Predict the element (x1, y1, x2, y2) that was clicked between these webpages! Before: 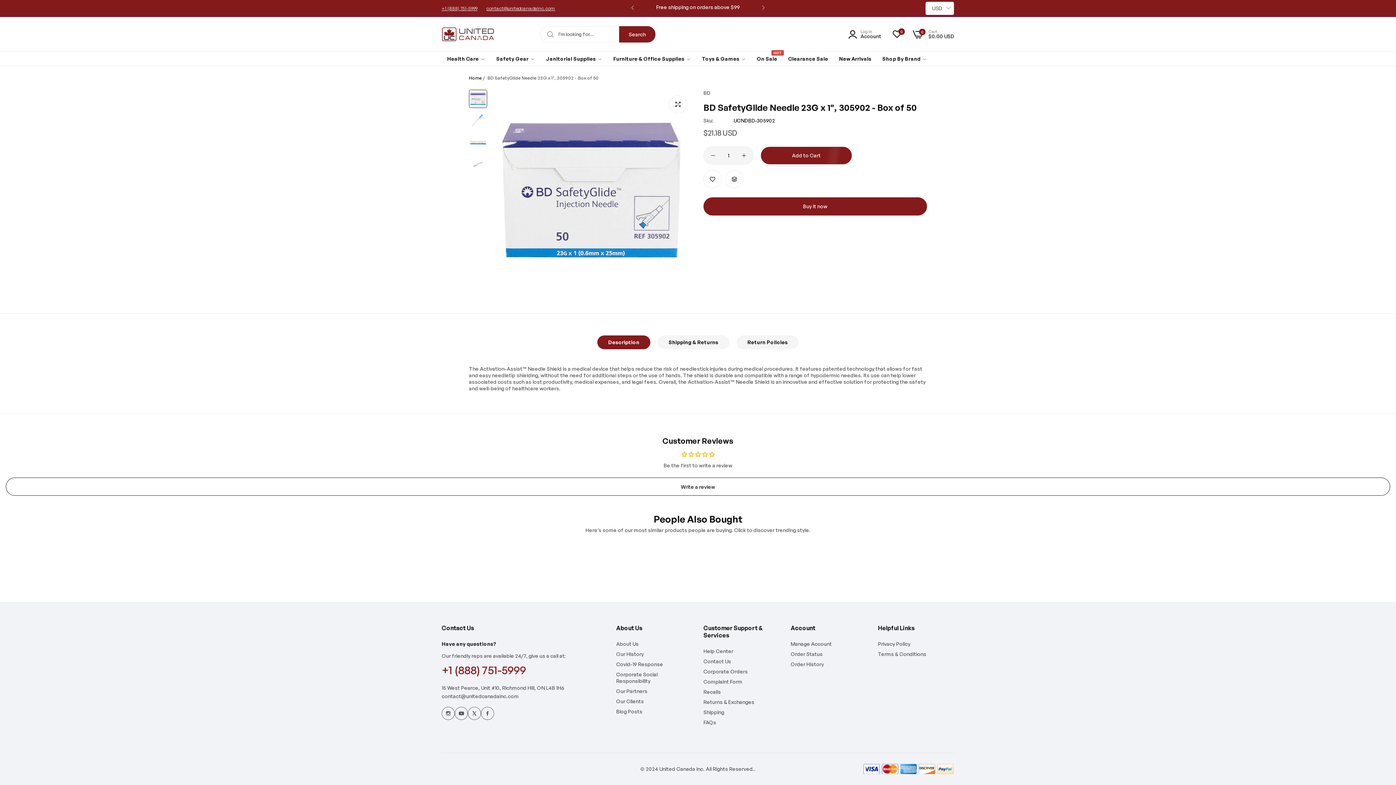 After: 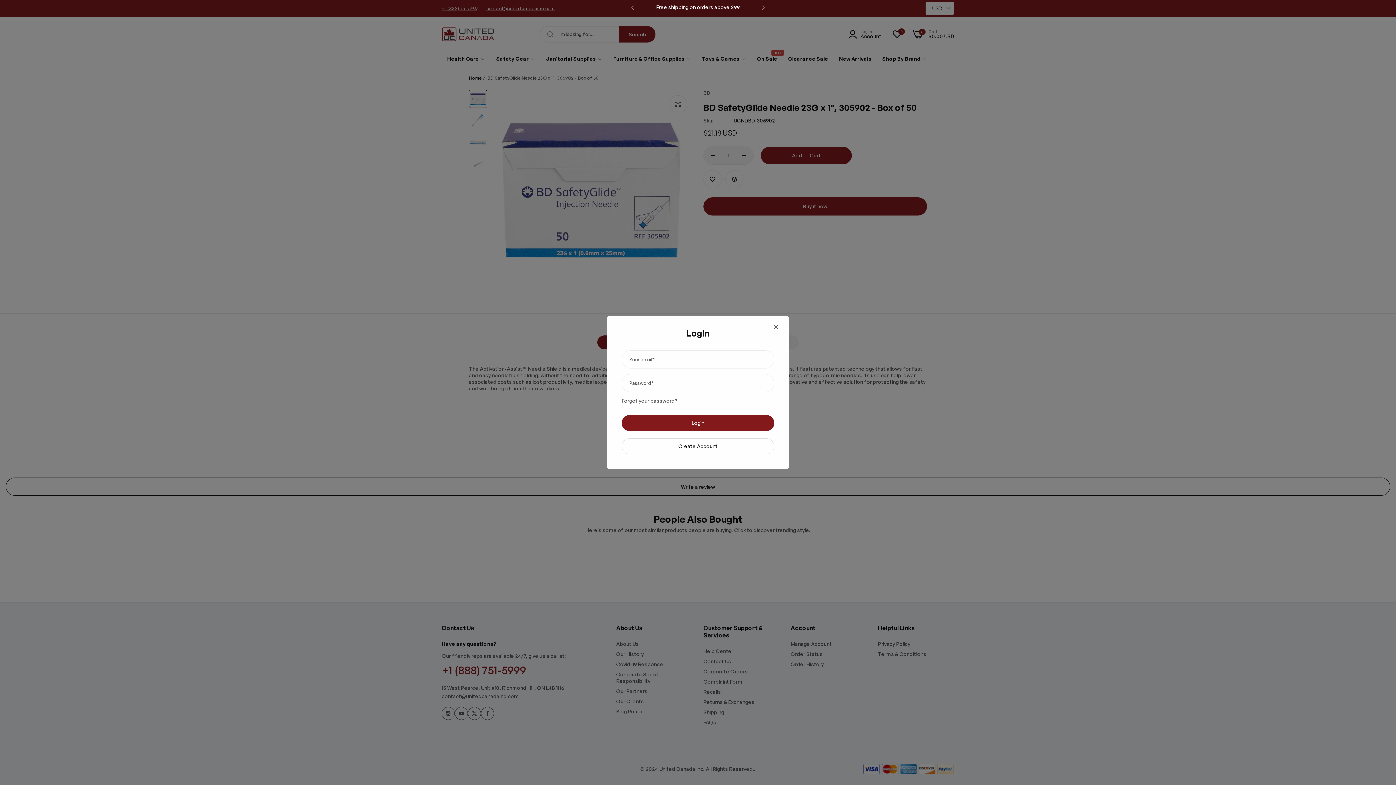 Action: label: header icon account bbox: (848, 29, 881, 38)